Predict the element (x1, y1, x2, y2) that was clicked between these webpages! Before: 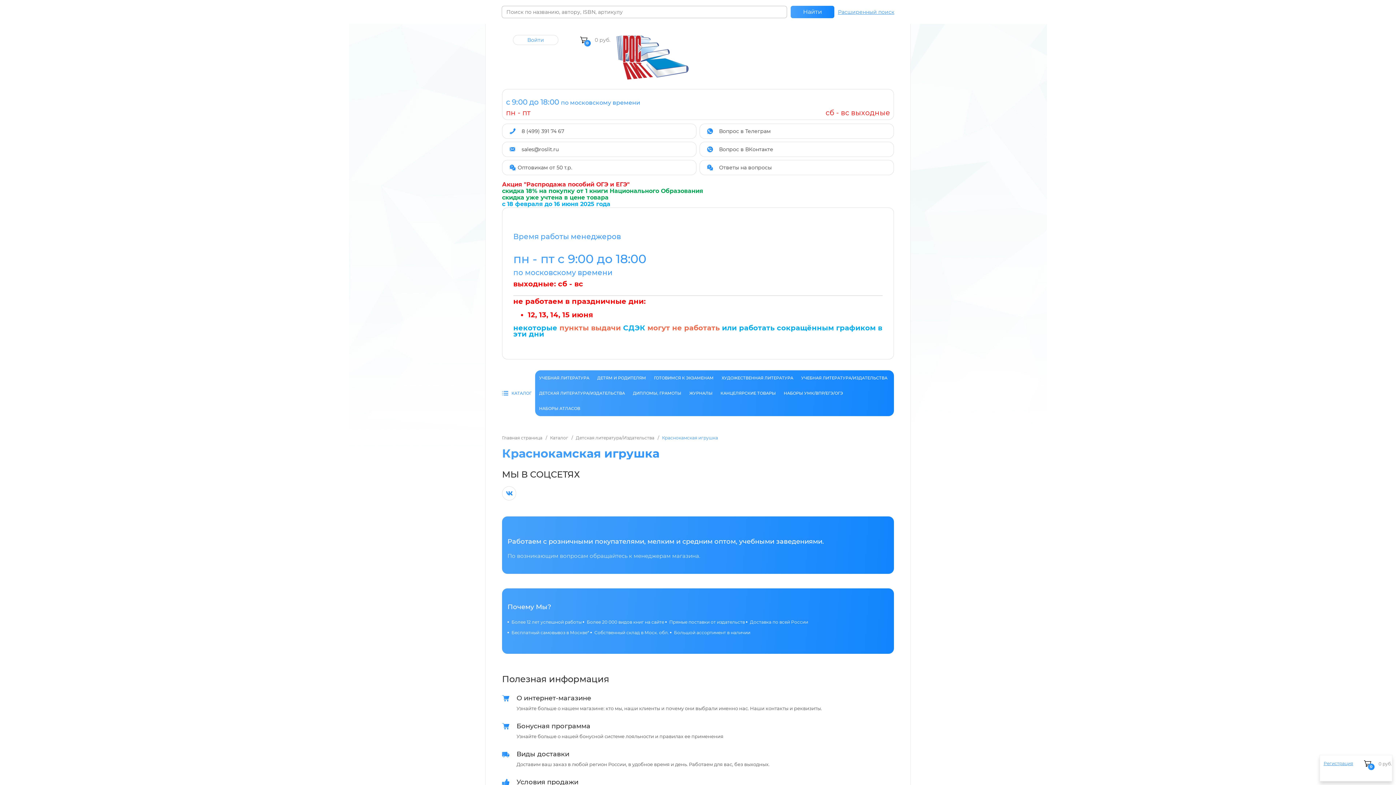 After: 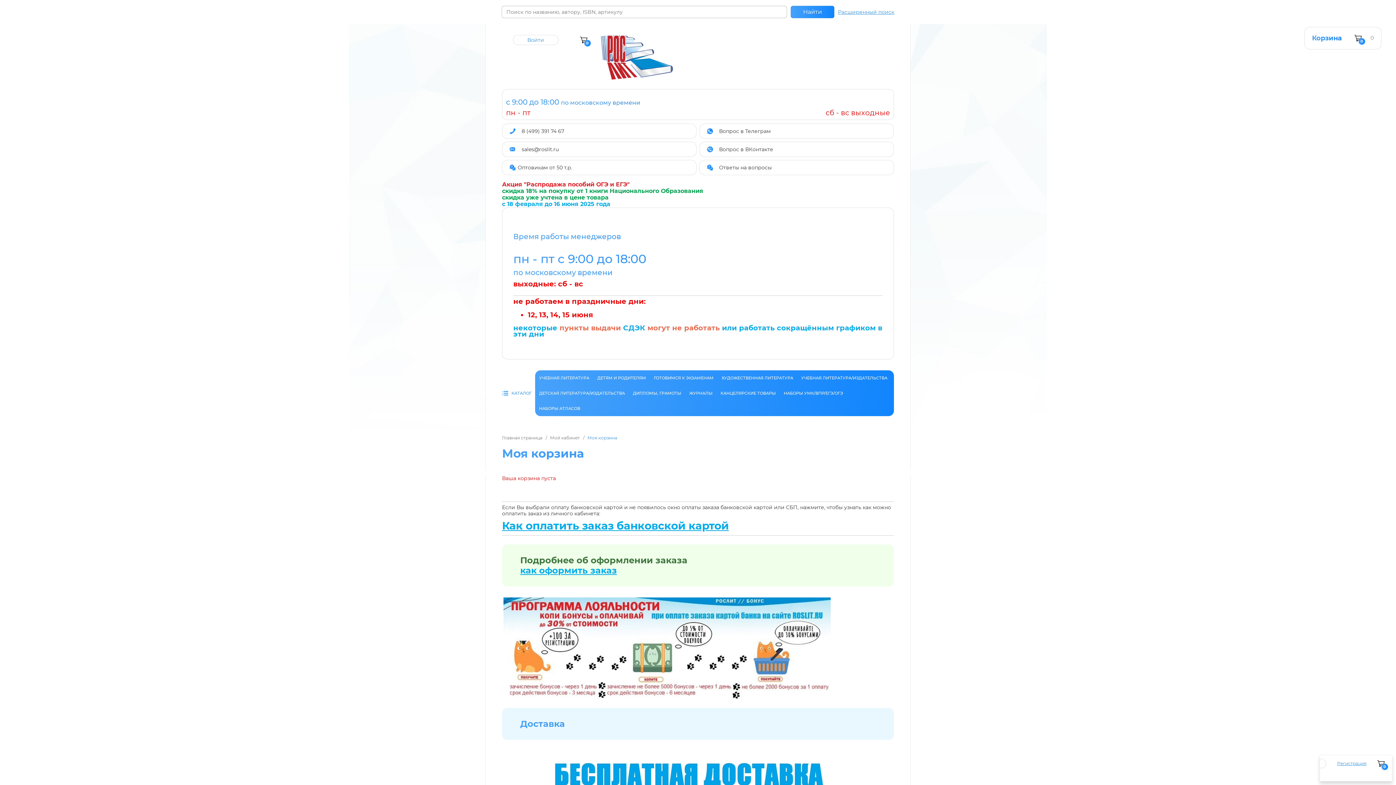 Action: bbox: (1364, 760, 1371, 767) label: 0